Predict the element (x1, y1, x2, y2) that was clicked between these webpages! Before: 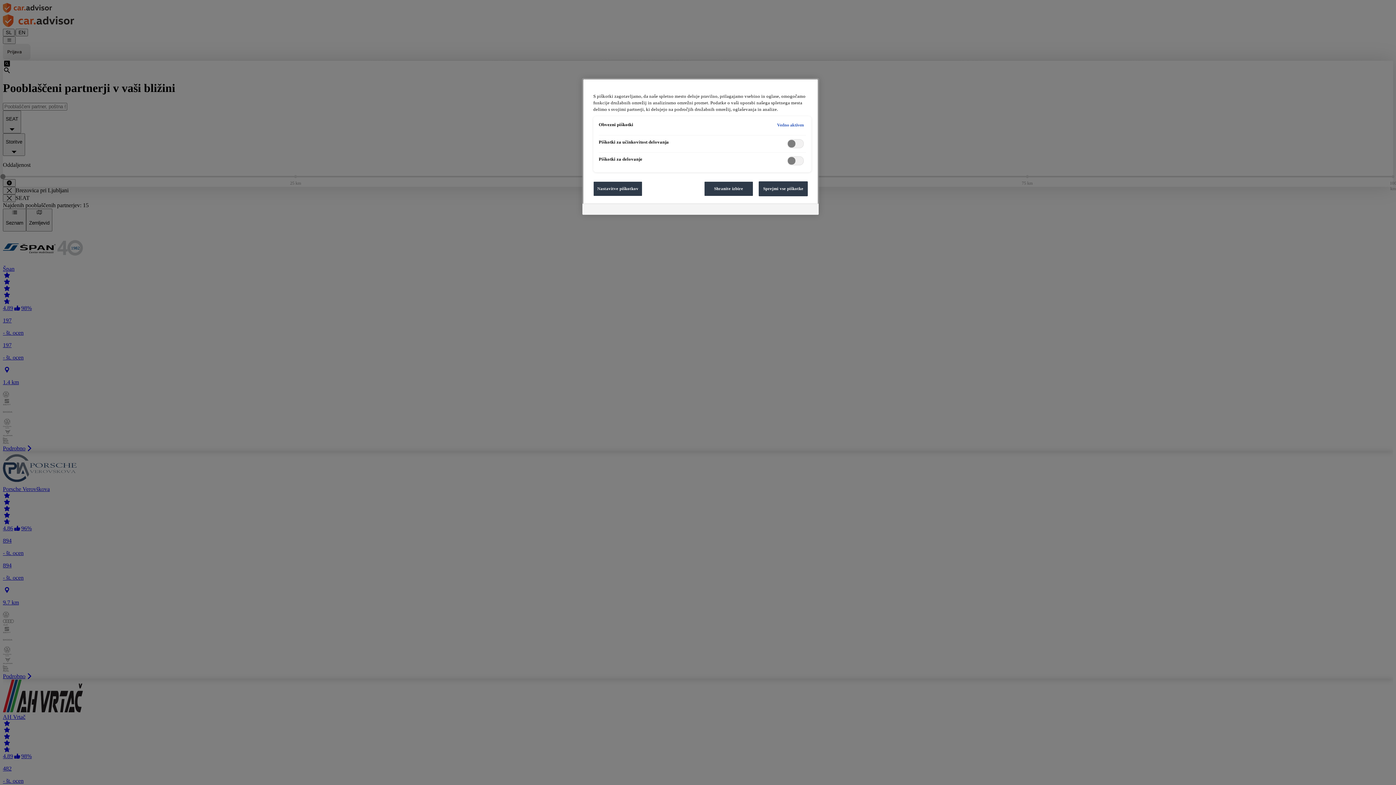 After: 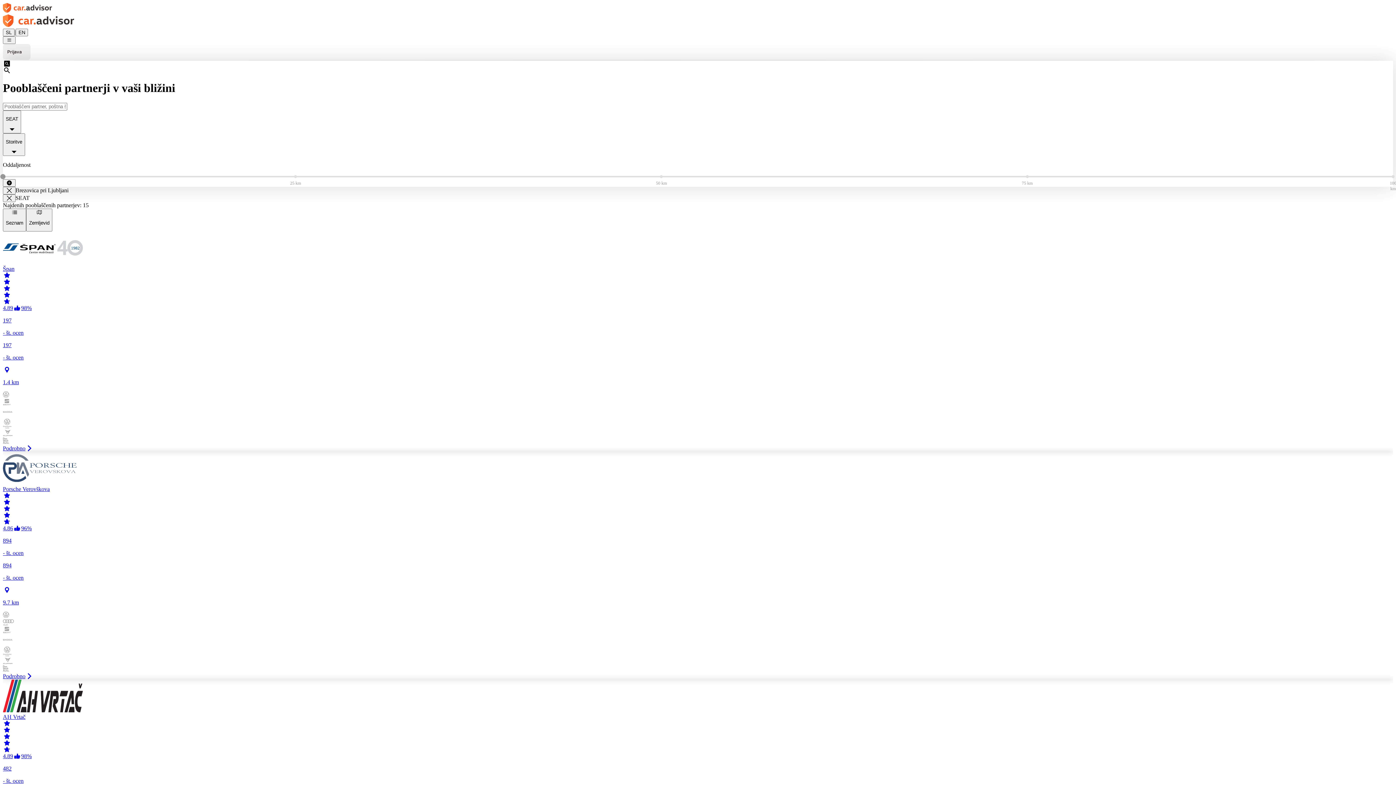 Action: label: Sprejmi vse piškotke bbox: (758, 181, 808, 196)